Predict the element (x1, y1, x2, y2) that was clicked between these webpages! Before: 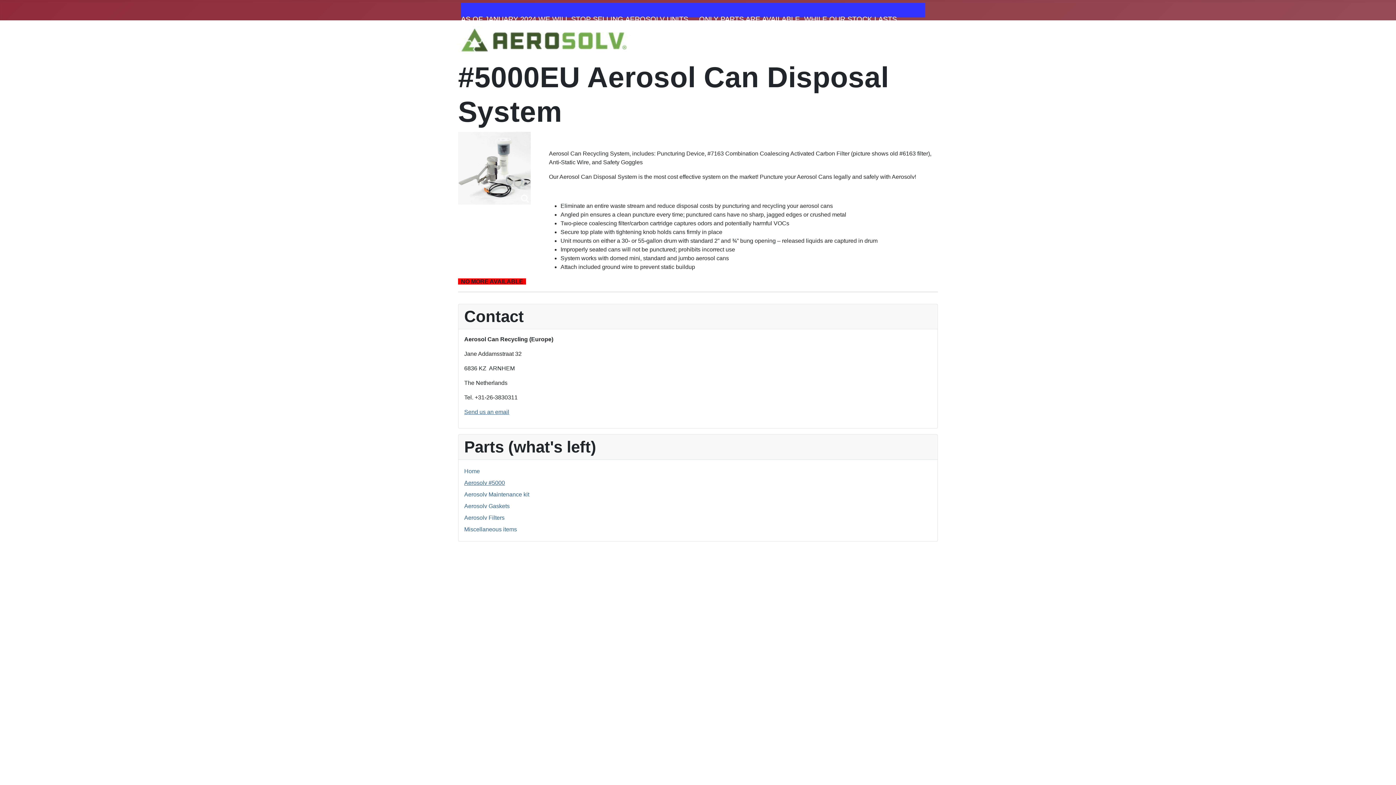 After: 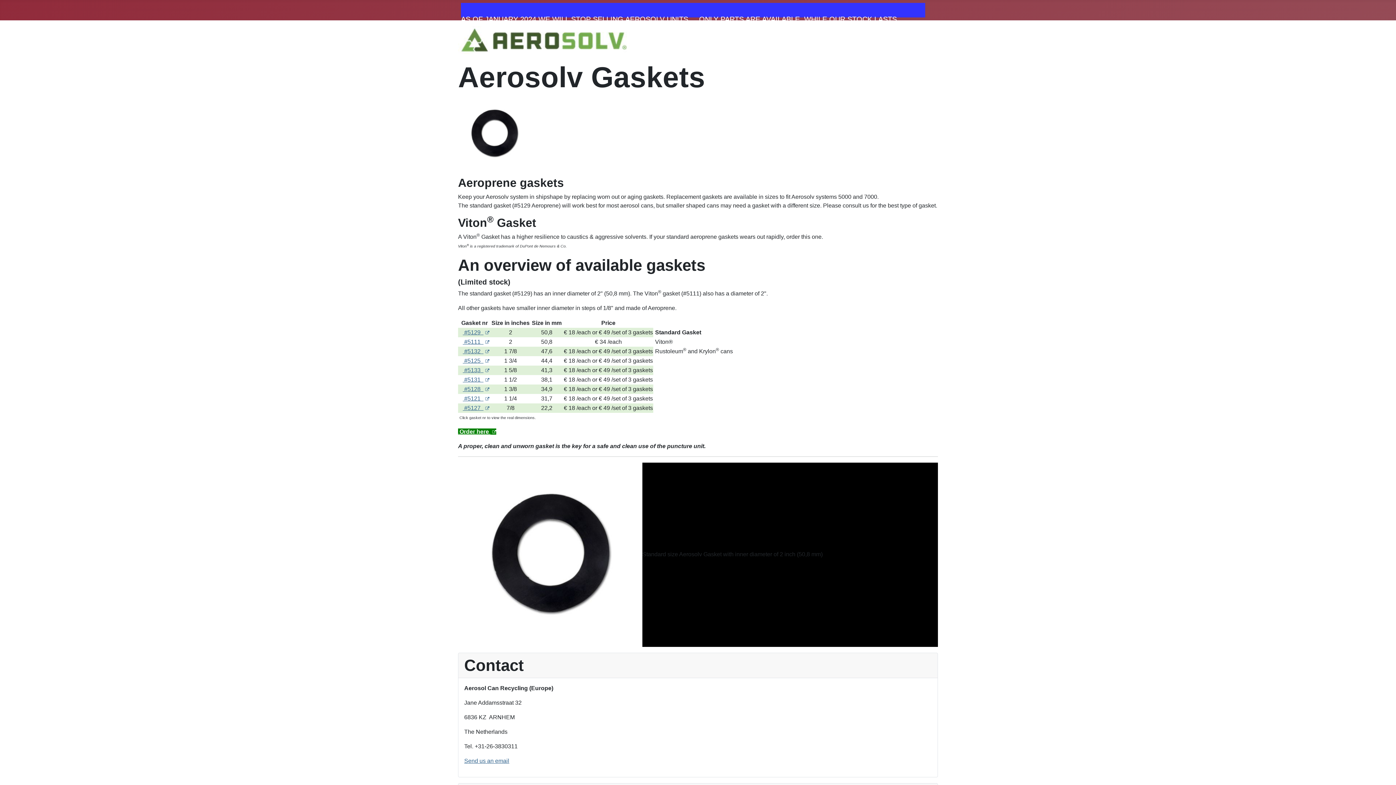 Action: bbox: (464, 503, 509, 509) label: Aerosolv Gaskets